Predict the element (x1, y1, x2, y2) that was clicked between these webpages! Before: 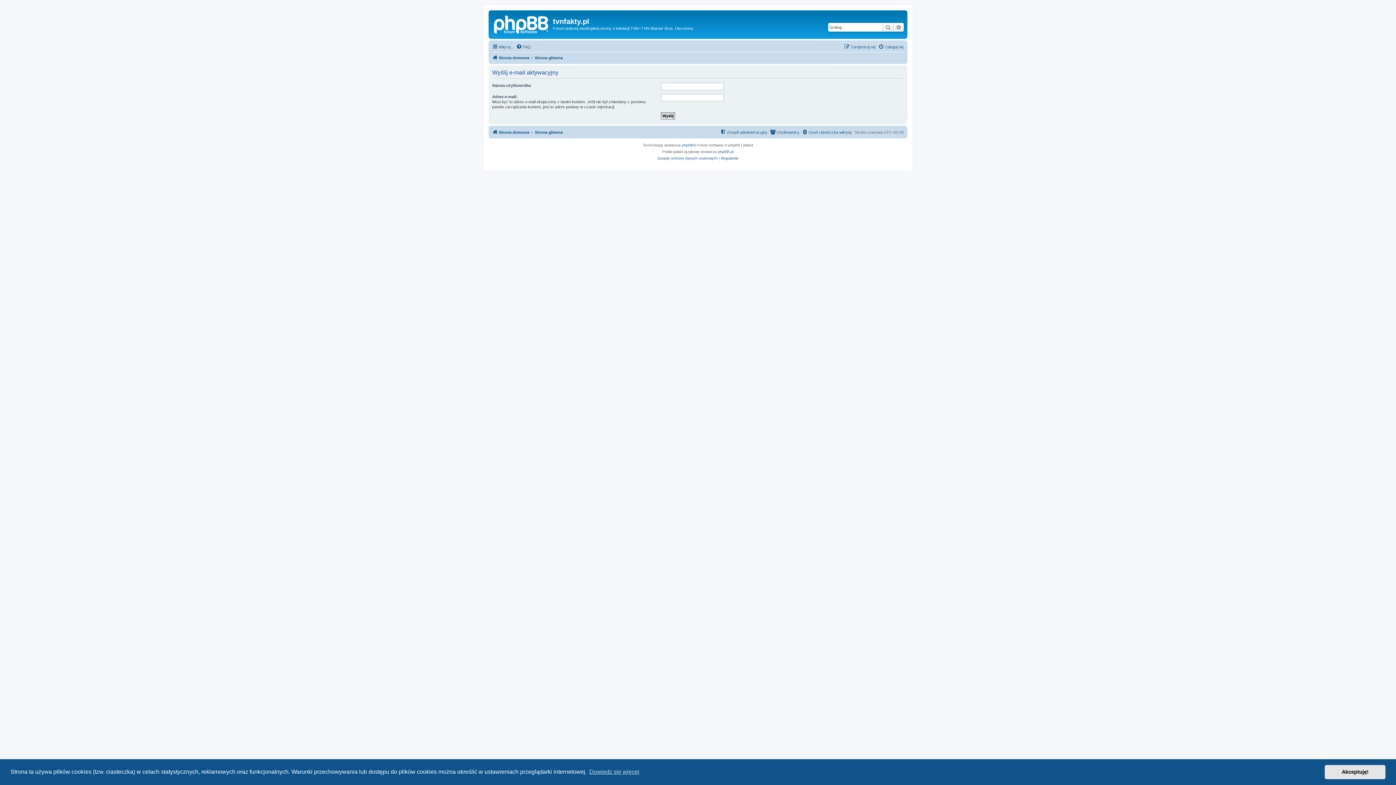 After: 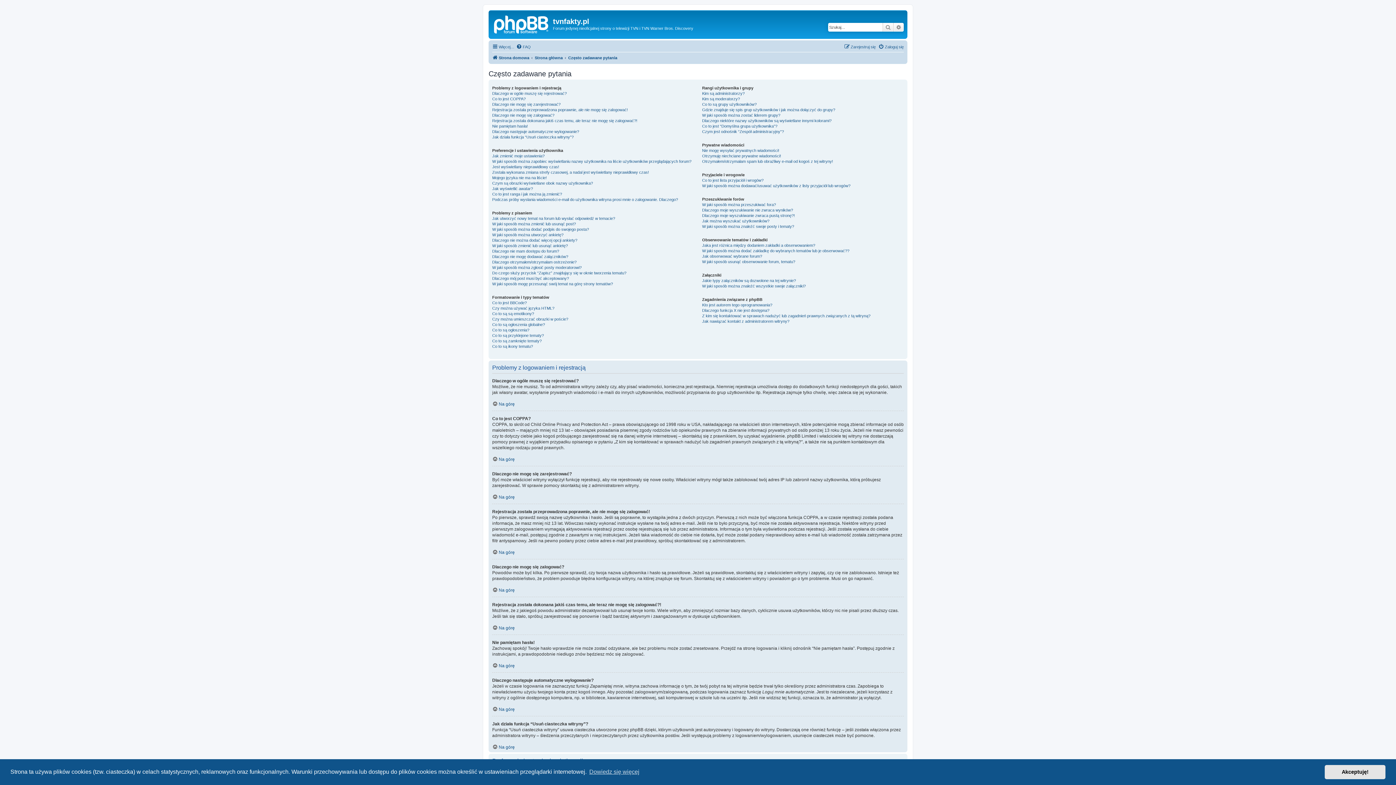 Action: bbox: (516, 42, 530, 51) label: FAQ